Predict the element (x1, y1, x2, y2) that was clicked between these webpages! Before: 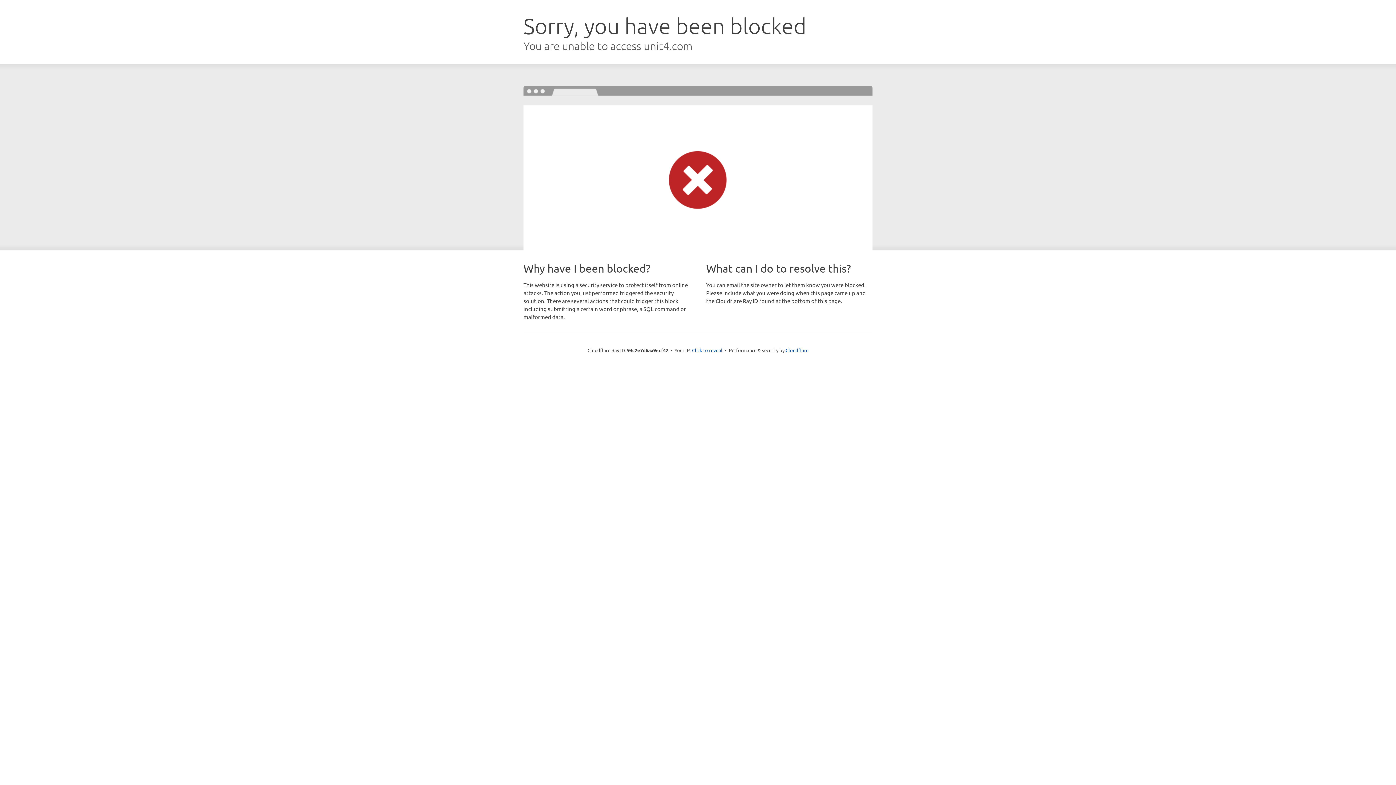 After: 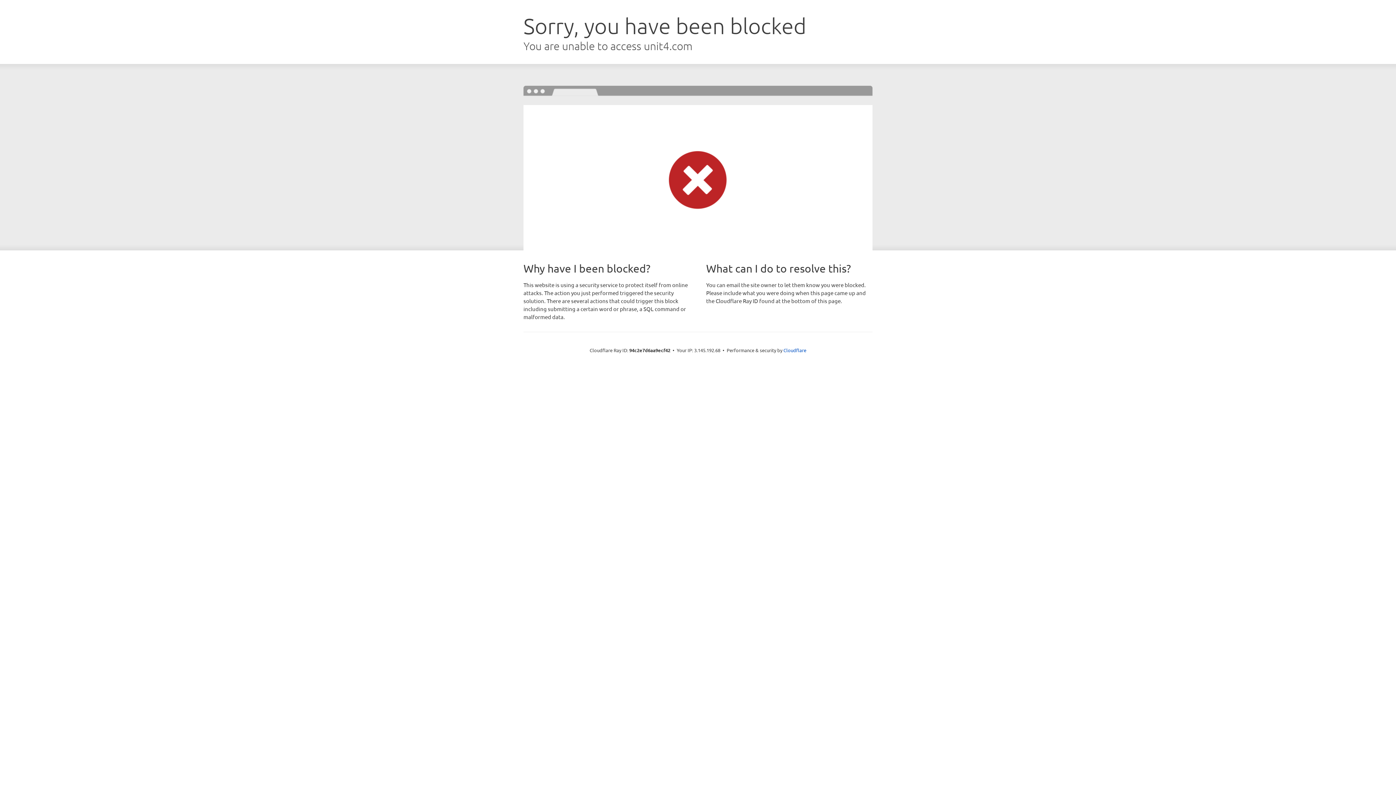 Action: label: Click to reveal bbox: (692, 346, 722, 353)